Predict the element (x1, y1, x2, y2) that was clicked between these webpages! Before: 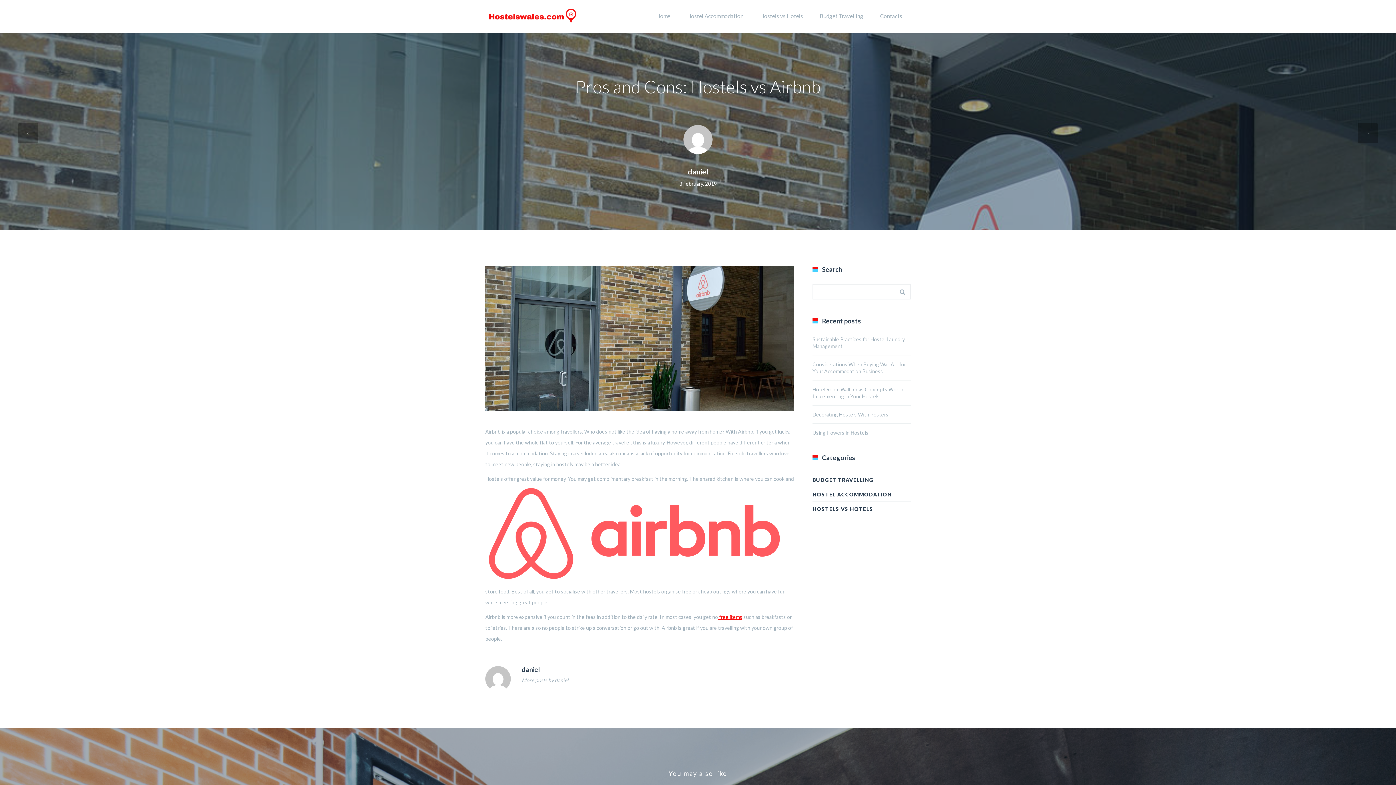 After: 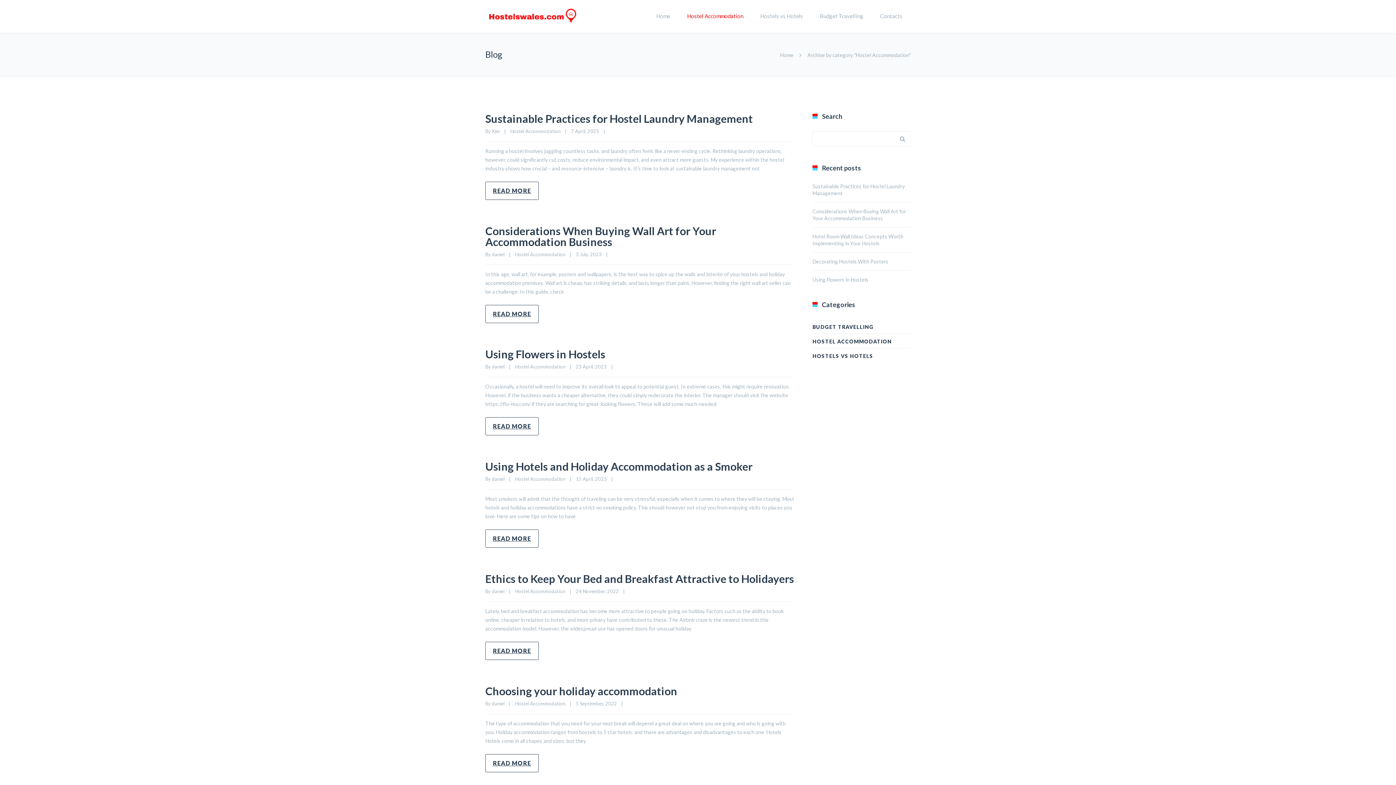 Action: label: Hostel Accommodation bbox: (678, 0, 752, 32)